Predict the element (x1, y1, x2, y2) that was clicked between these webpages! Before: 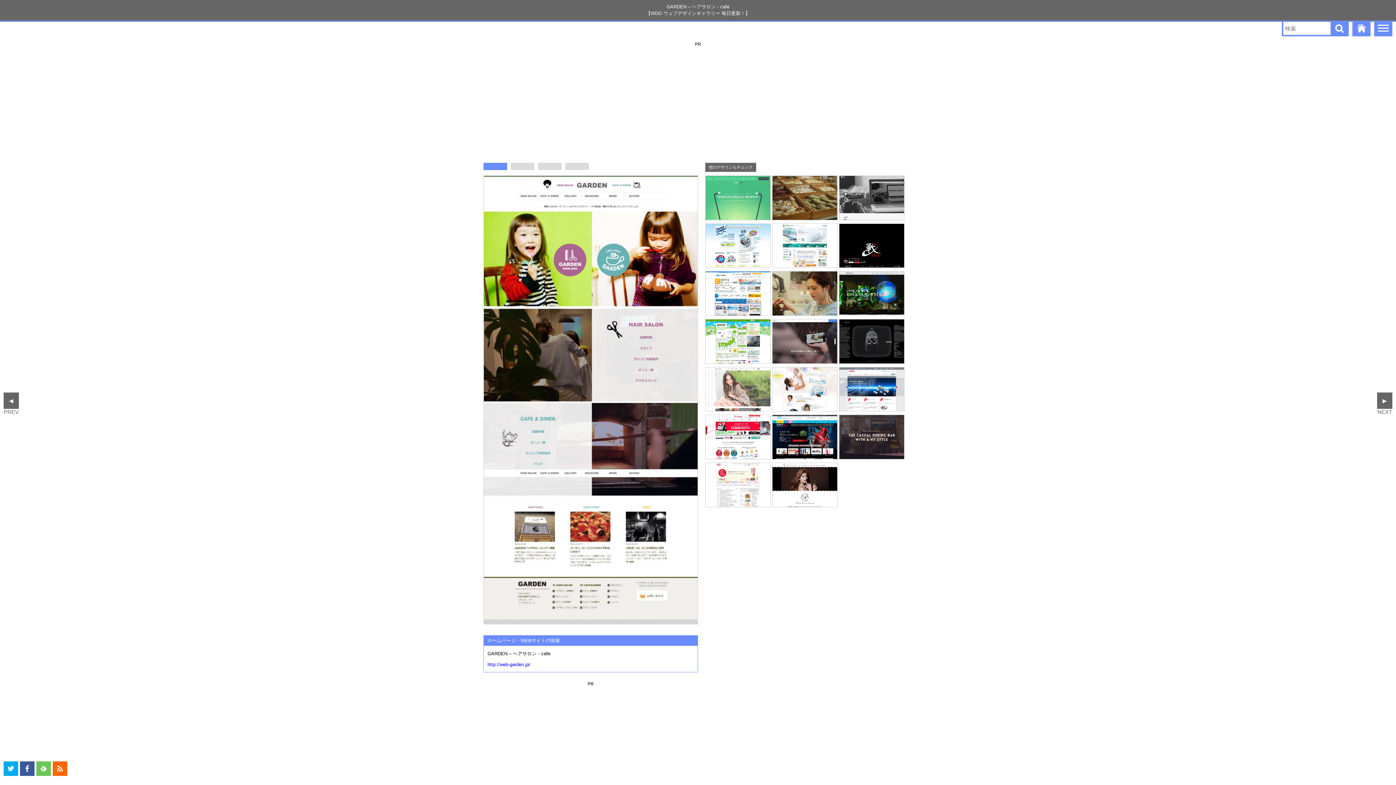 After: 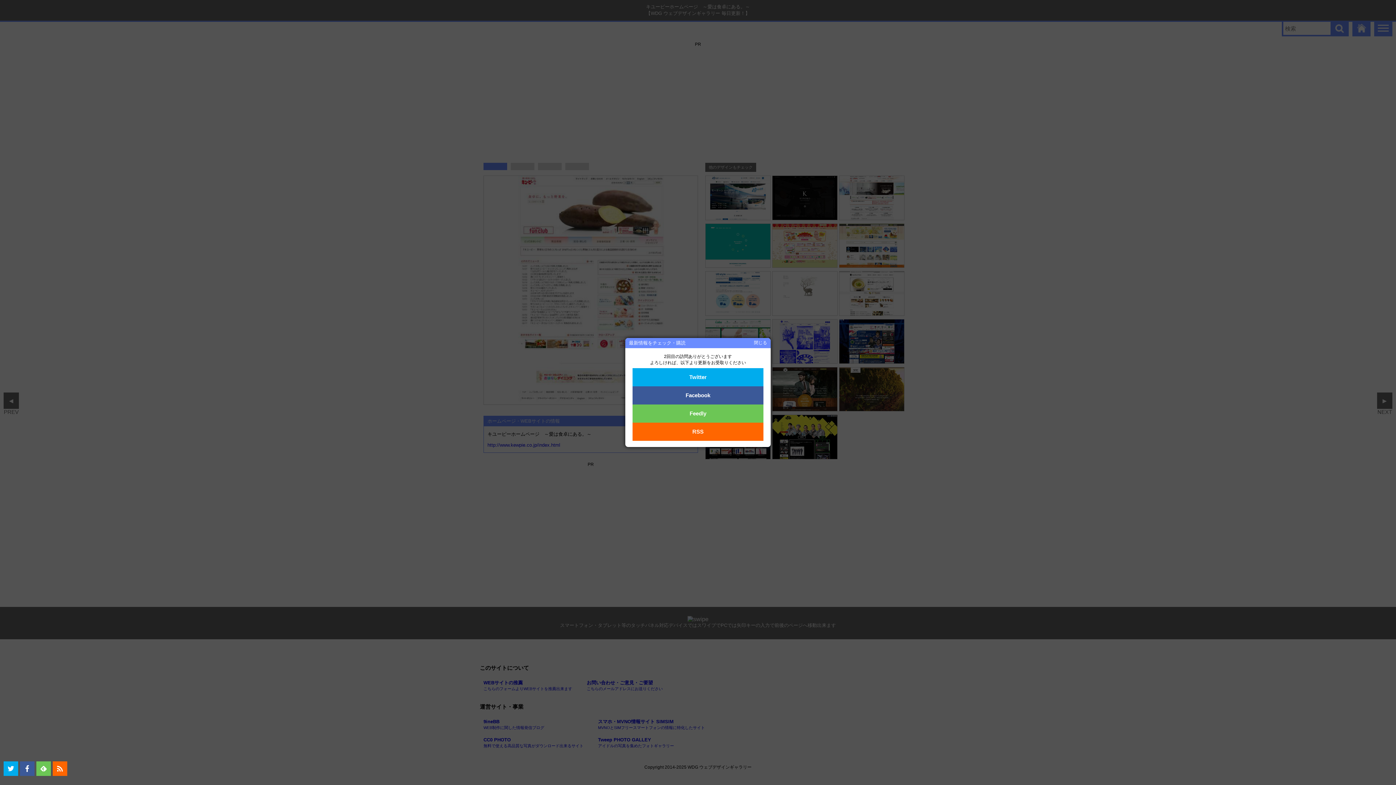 Action: bbox: (705, 504, 770, 510)